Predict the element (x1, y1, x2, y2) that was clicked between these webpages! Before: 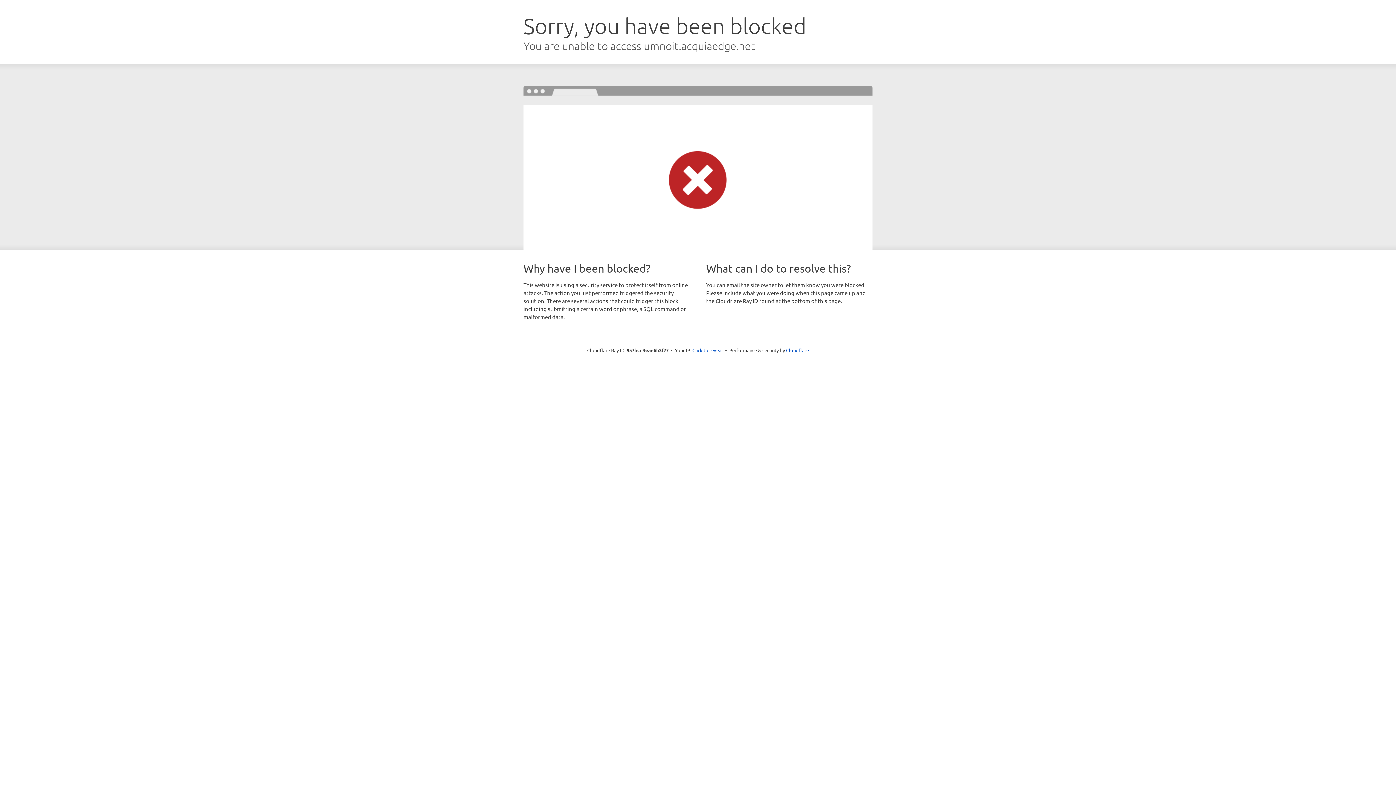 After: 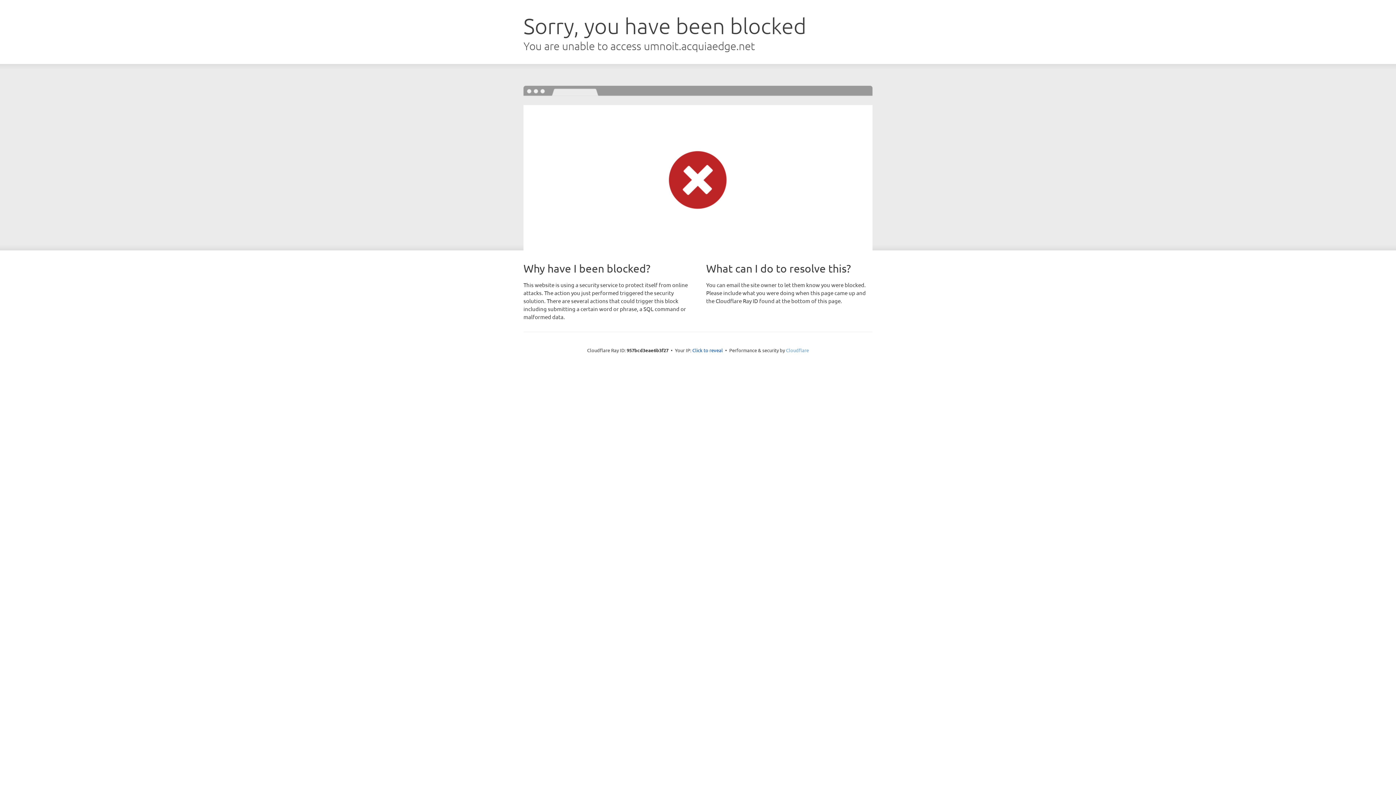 Action: bbox: (786, 347, 809, 353) label: Cloudflare